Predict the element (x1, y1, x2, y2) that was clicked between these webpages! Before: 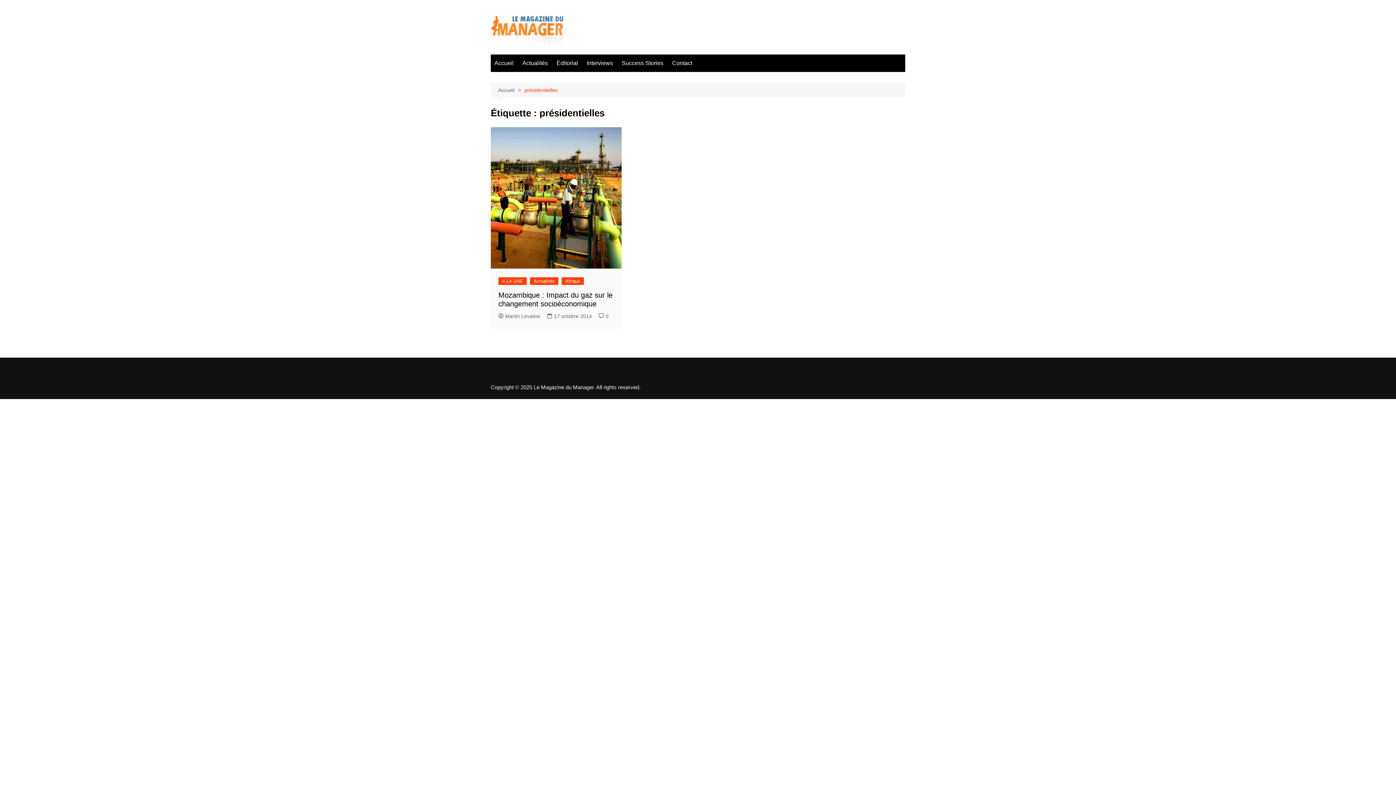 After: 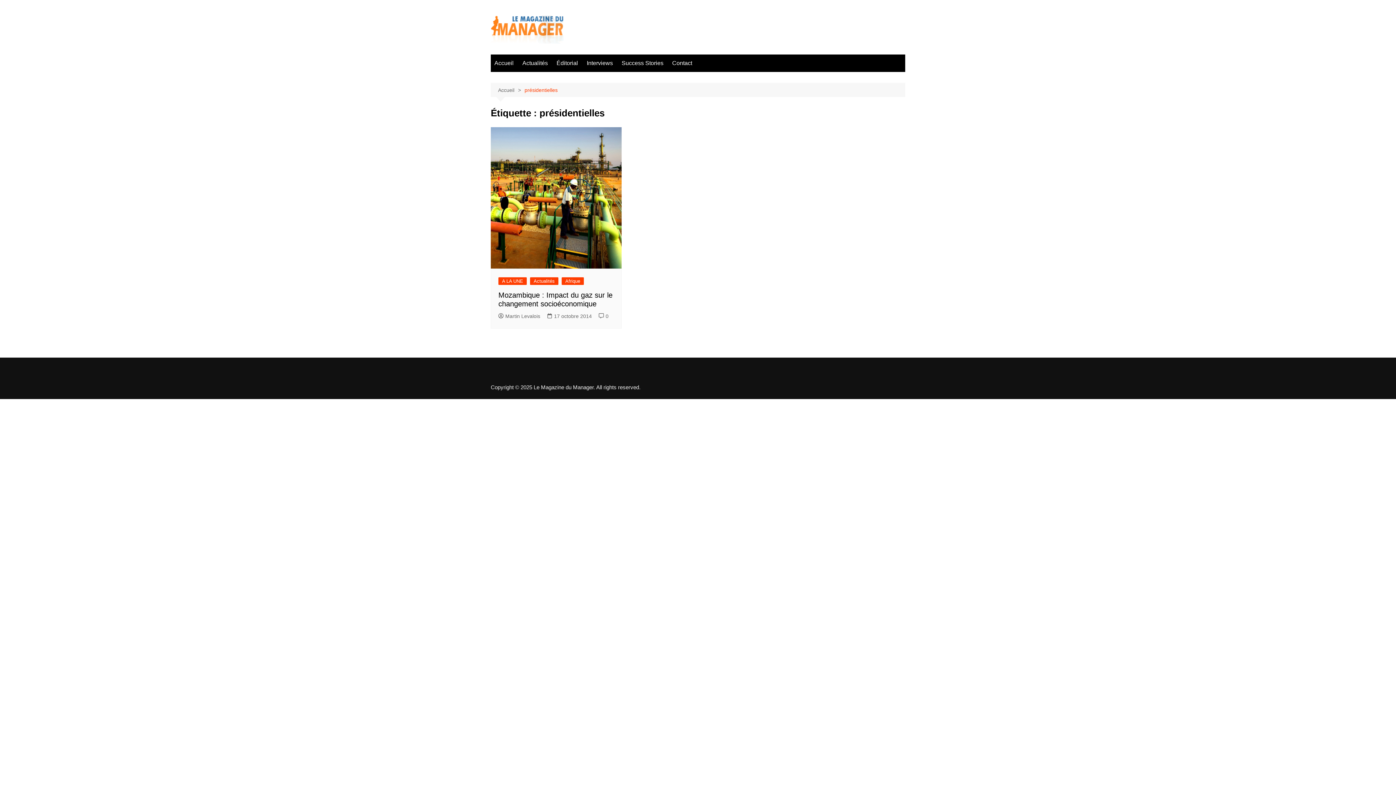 Action: bbox: (524, 86, 557, 94) label: présidentielles